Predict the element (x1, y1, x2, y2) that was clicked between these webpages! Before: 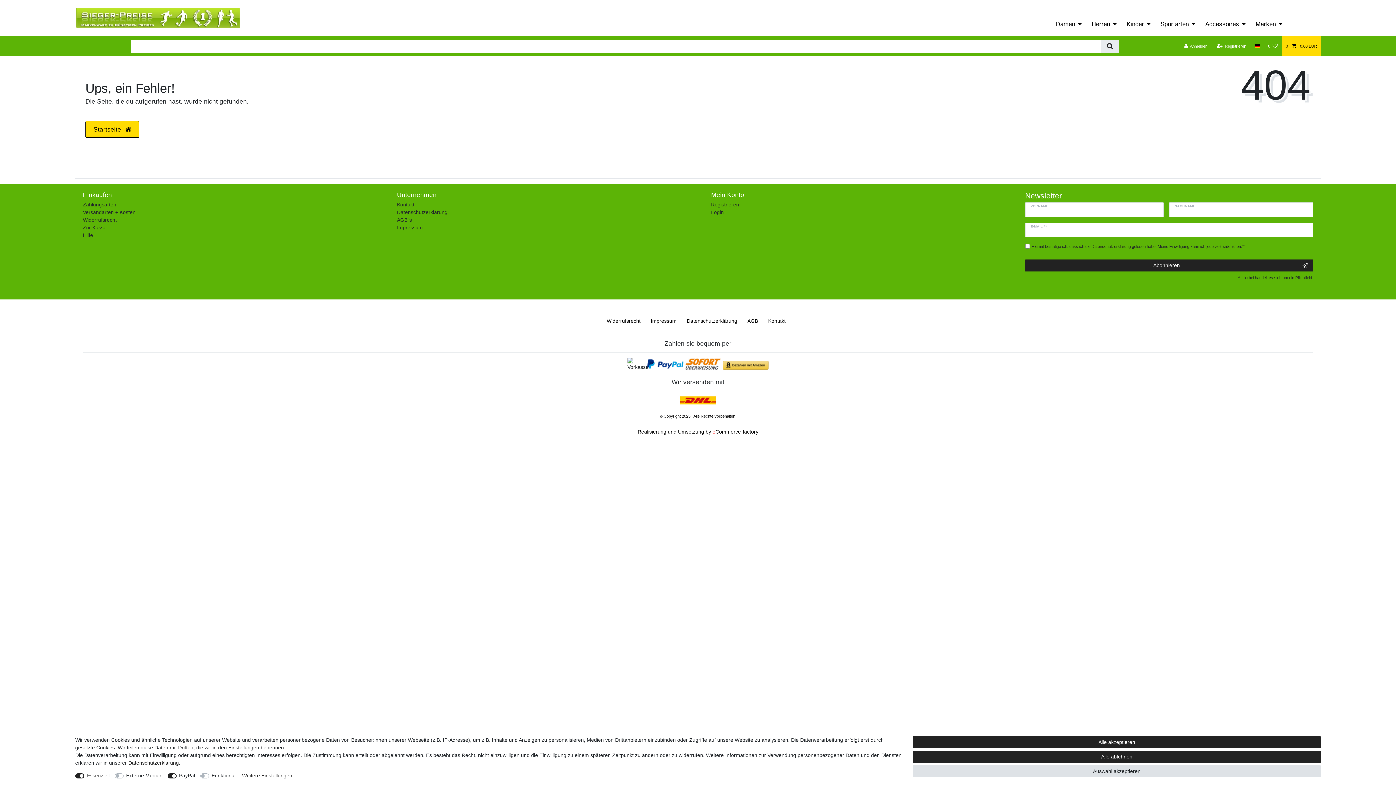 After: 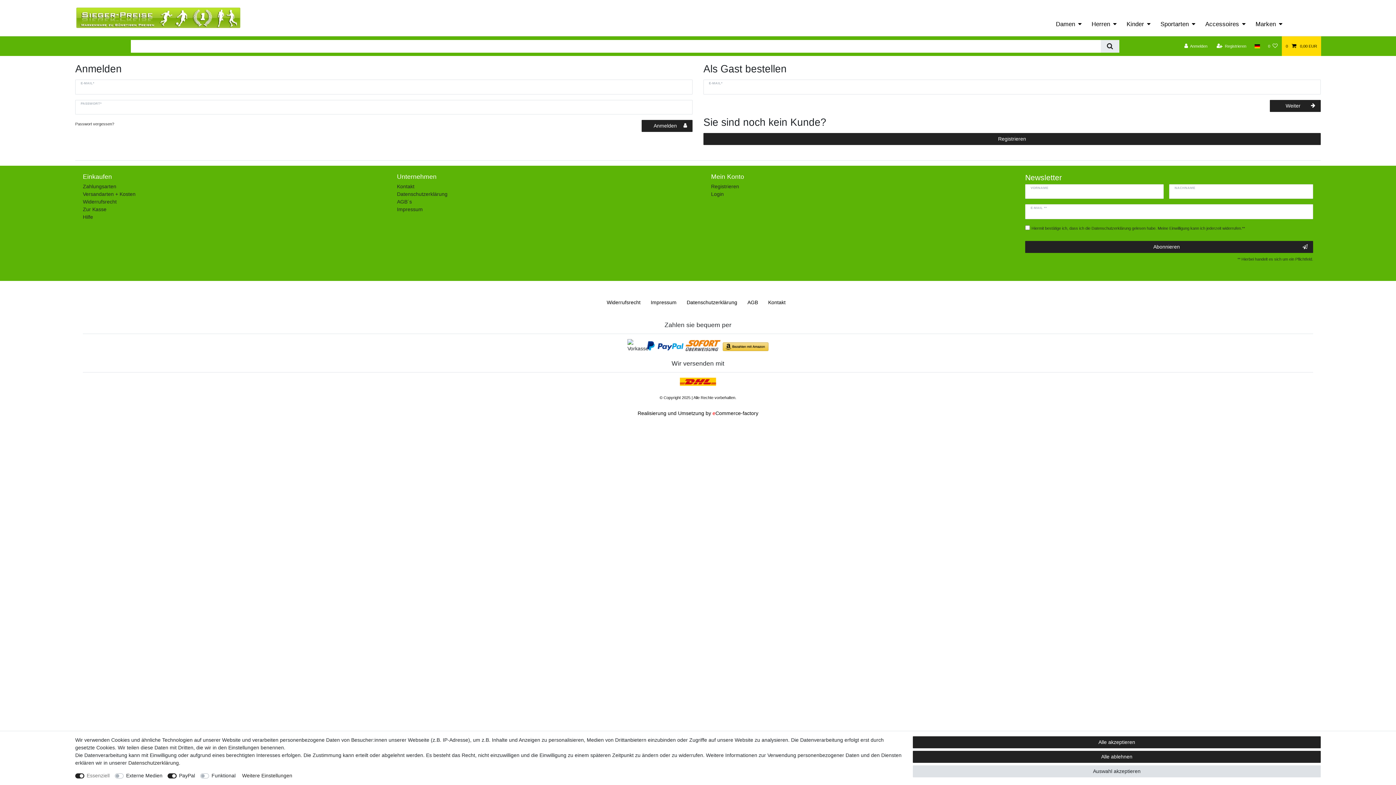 Action: label: Zur Kasse bbox: (82, 224, 106, 231)